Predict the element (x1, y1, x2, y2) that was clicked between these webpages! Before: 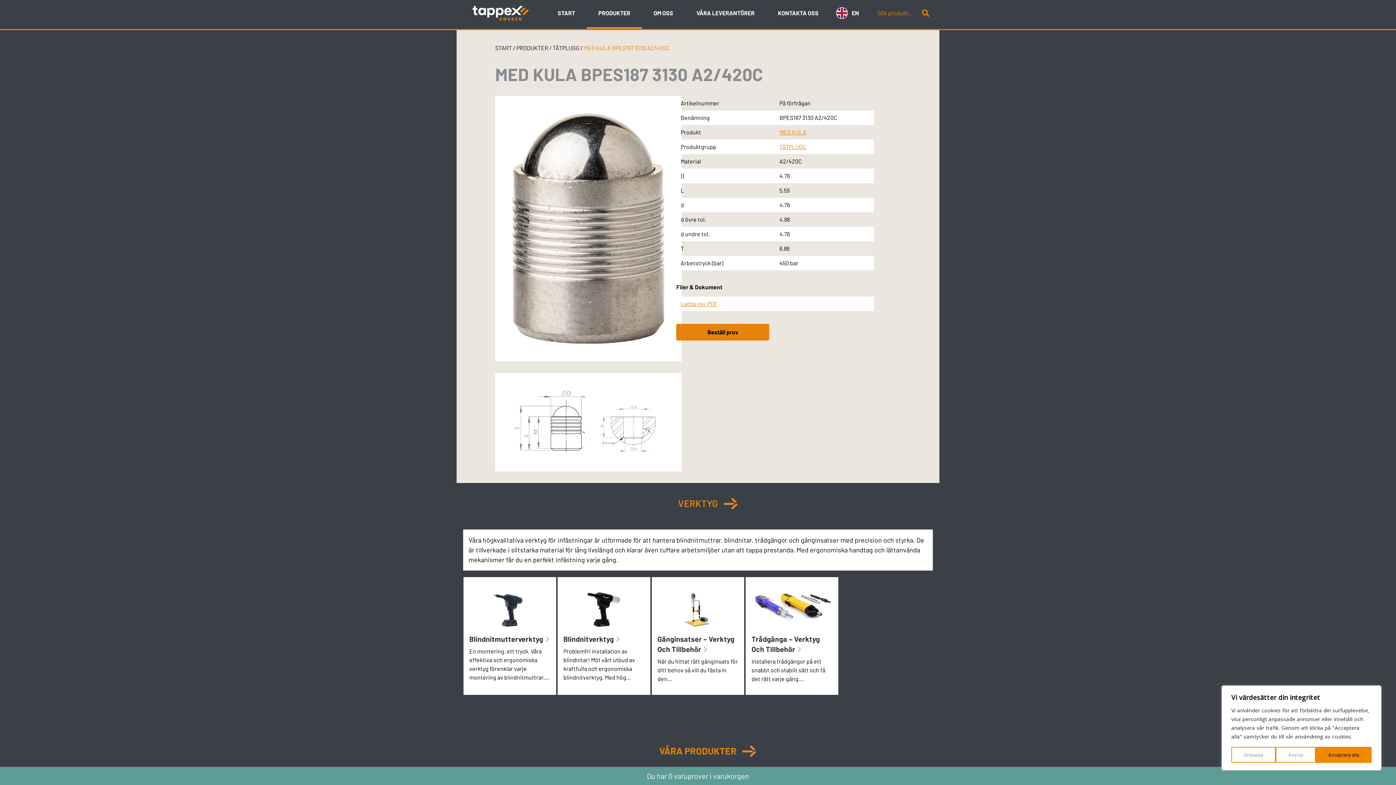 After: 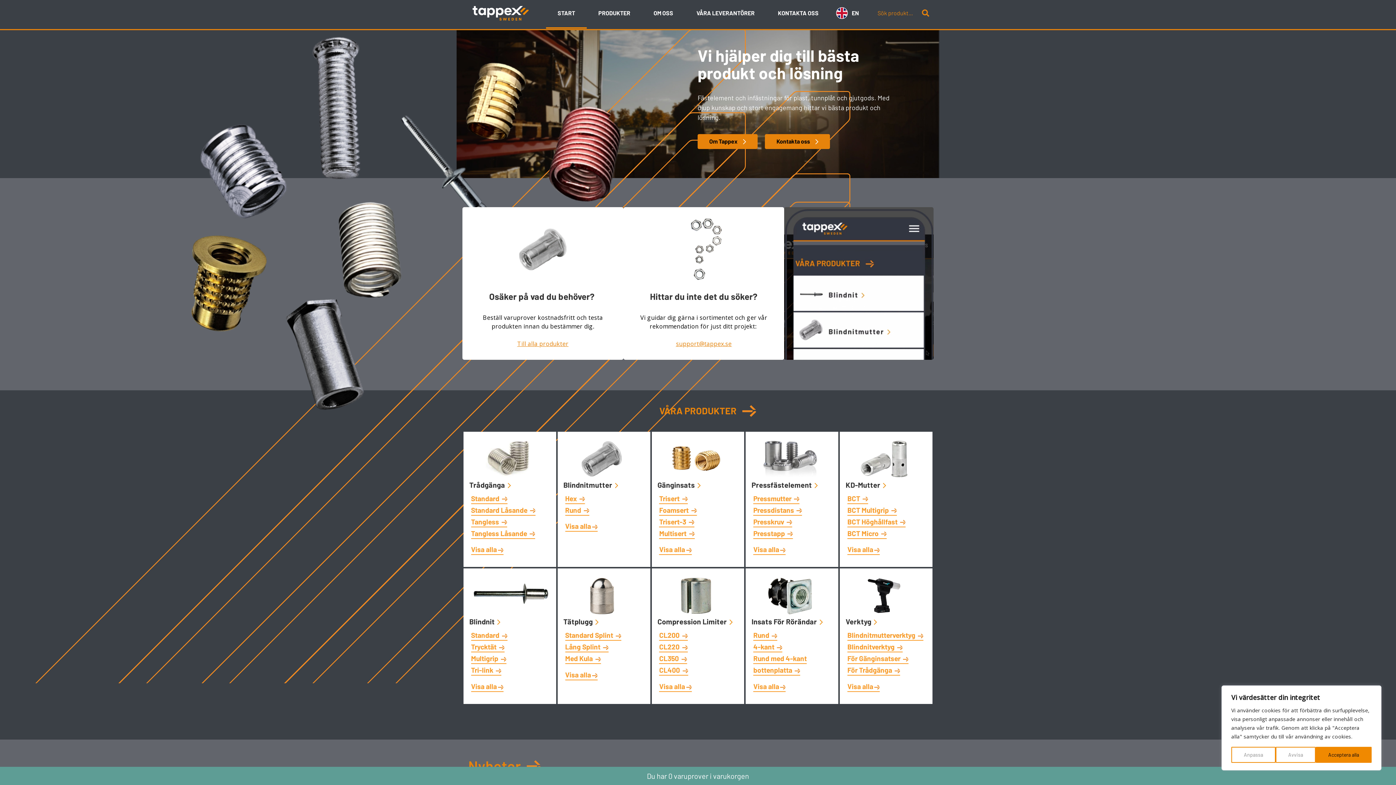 Action: label: START bbox: (557, 13, 575, 14)